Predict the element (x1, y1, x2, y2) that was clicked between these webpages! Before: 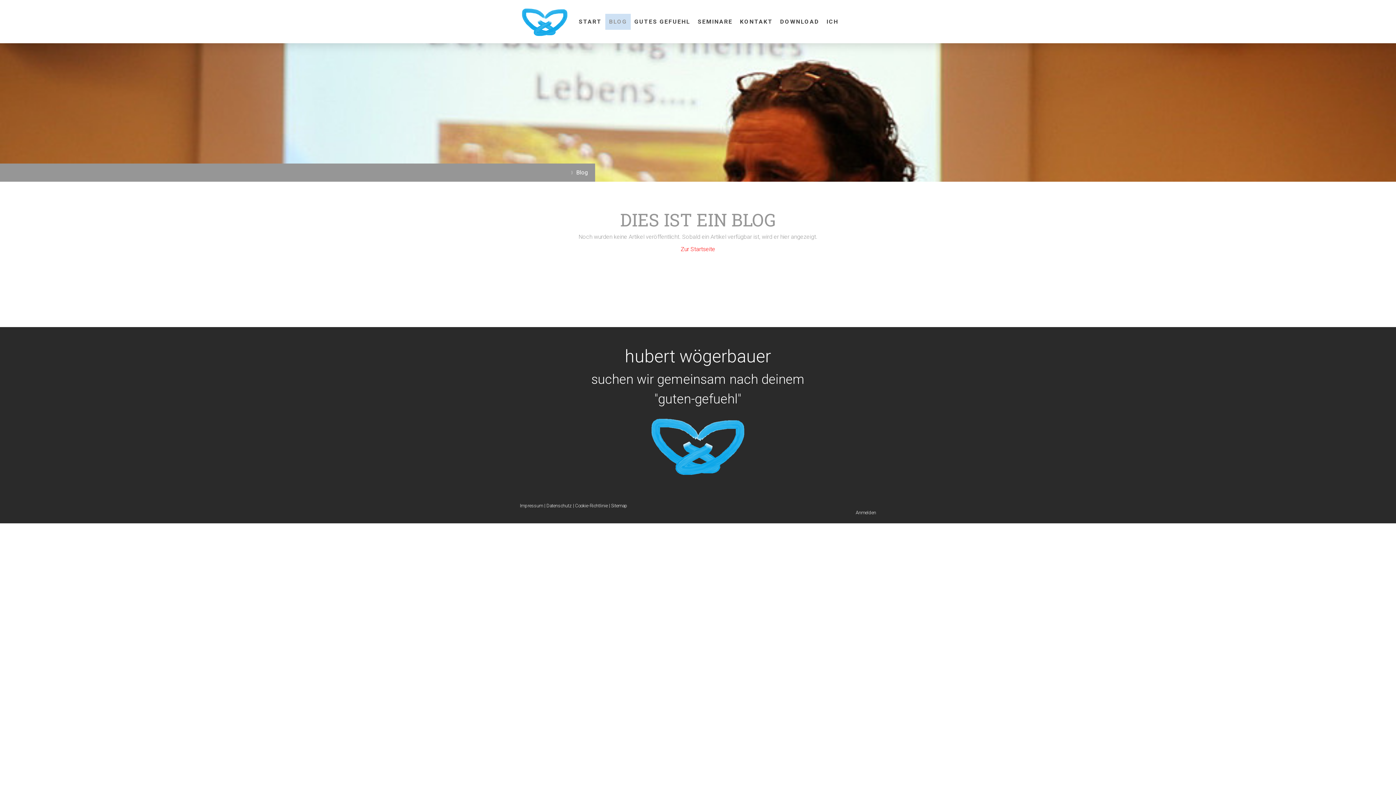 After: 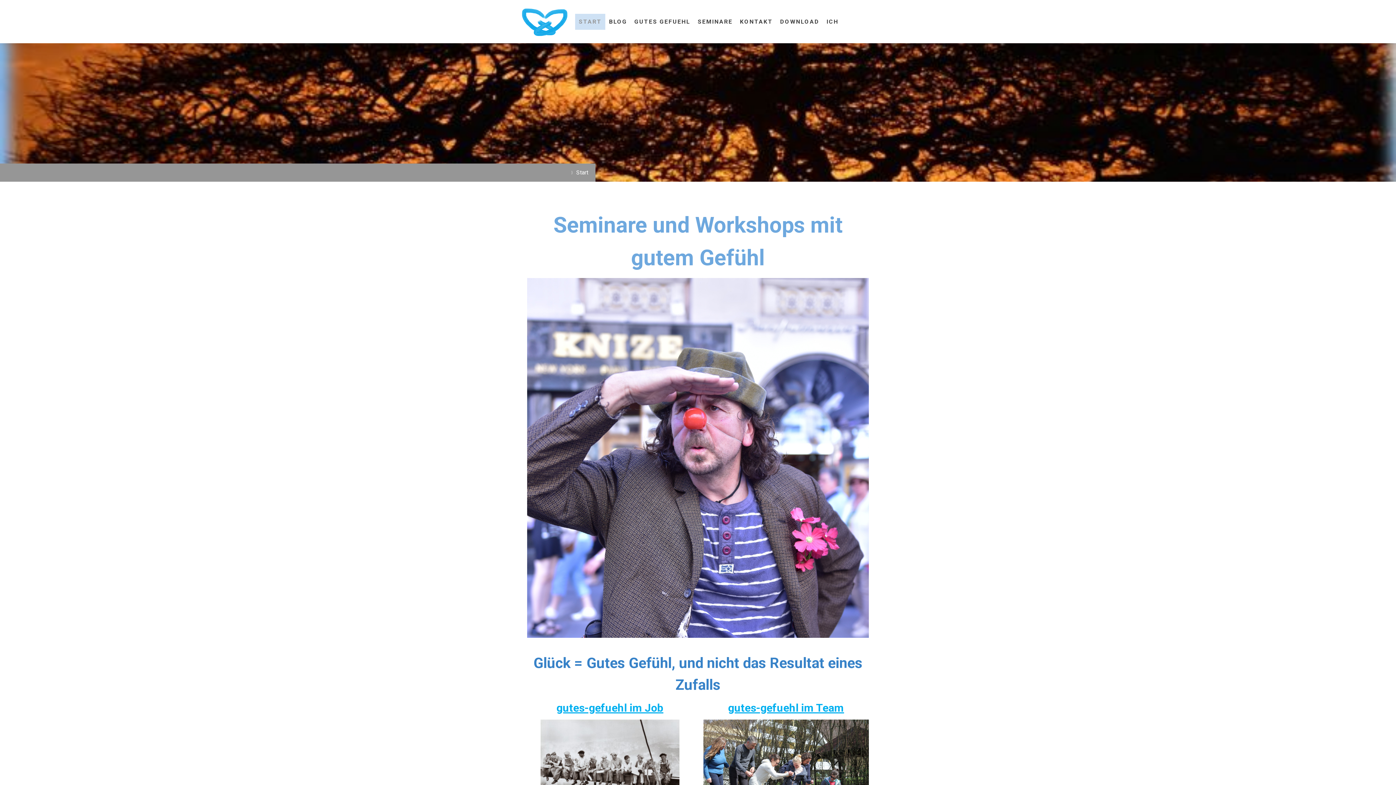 Action: bbox: (680, 245, 715, 252) label: Zur Startseite